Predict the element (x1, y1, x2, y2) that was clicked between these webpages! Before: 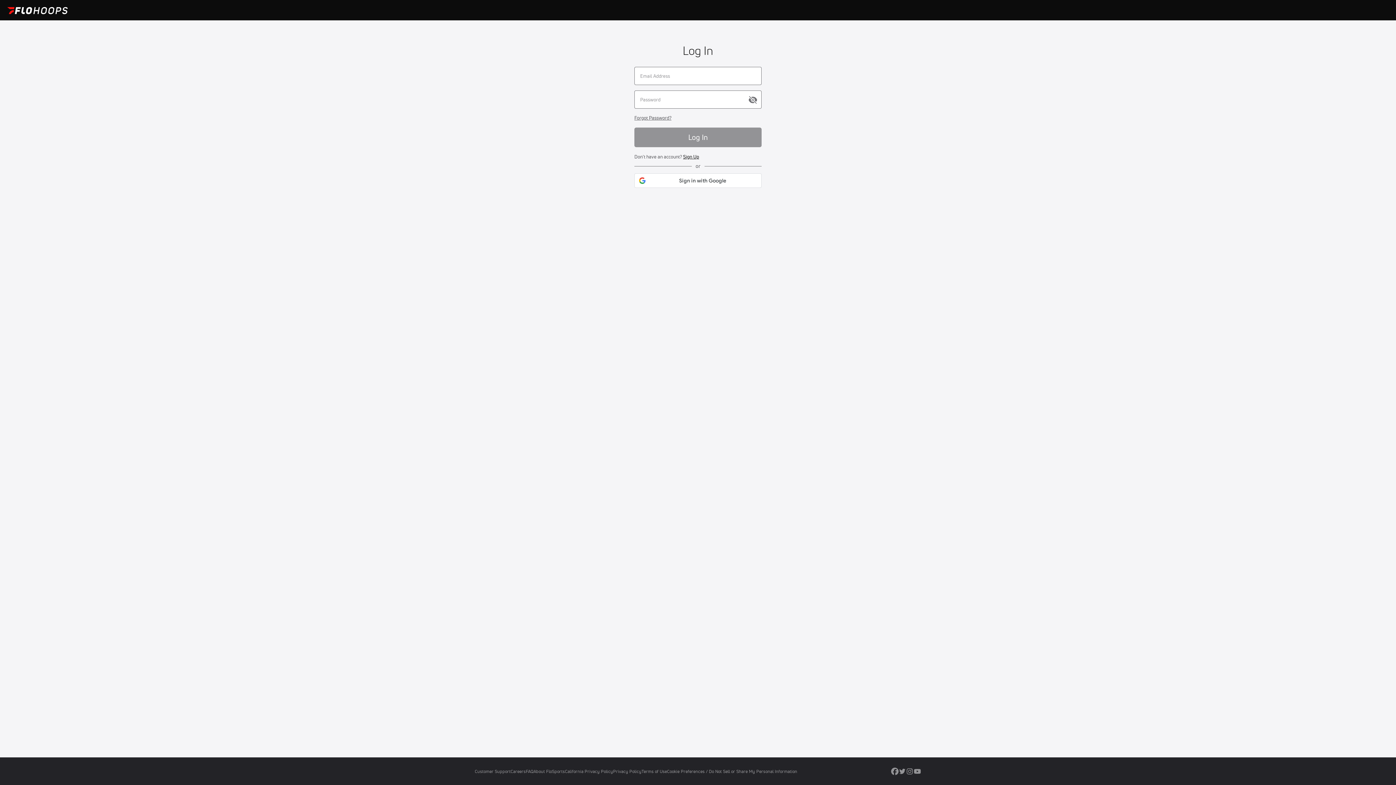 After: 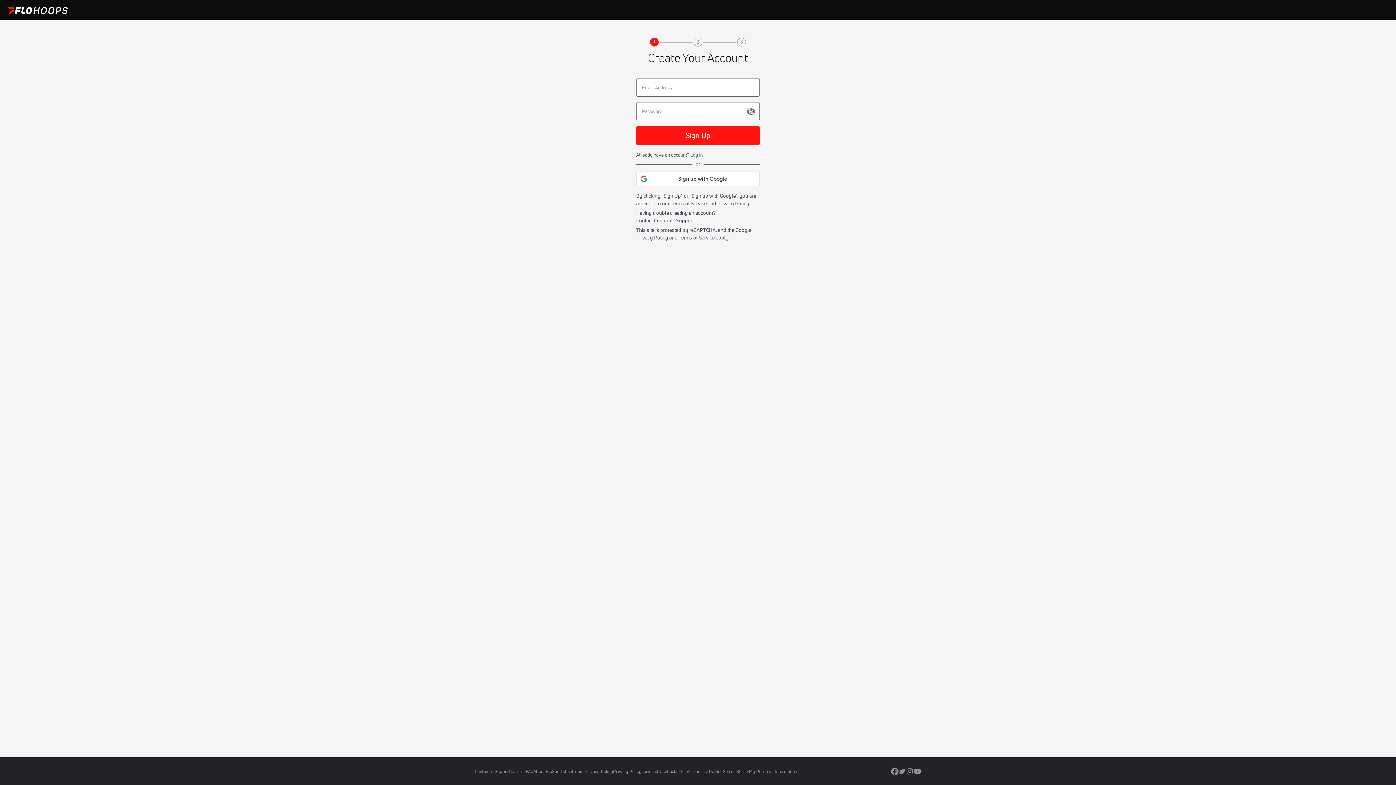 Action: bbox: (683, 153, 699, 159) label: Sign Up